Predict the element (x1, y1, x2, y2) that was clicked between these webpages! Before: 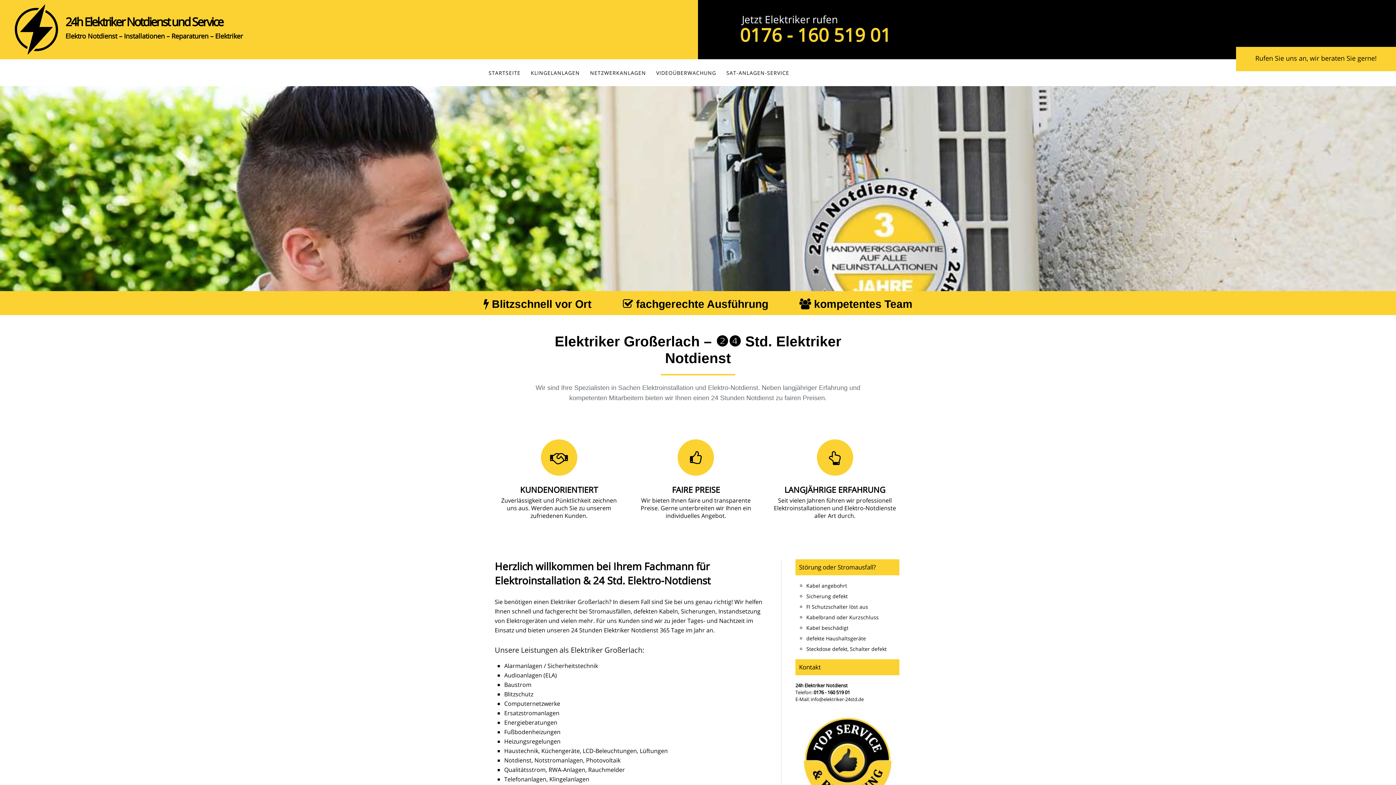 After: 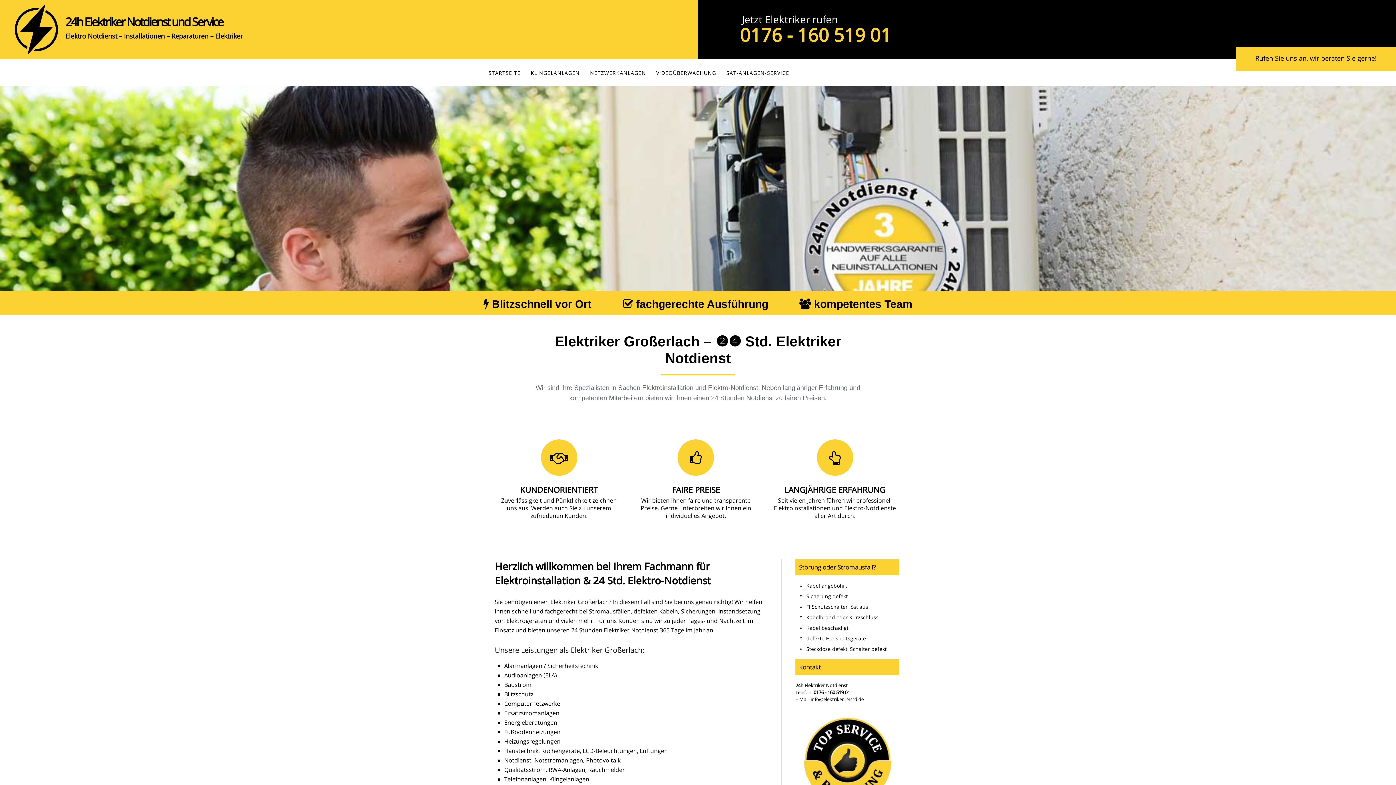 Action: label: 0176 - 160 519 01 bbox: (813, 689, 850, 696)